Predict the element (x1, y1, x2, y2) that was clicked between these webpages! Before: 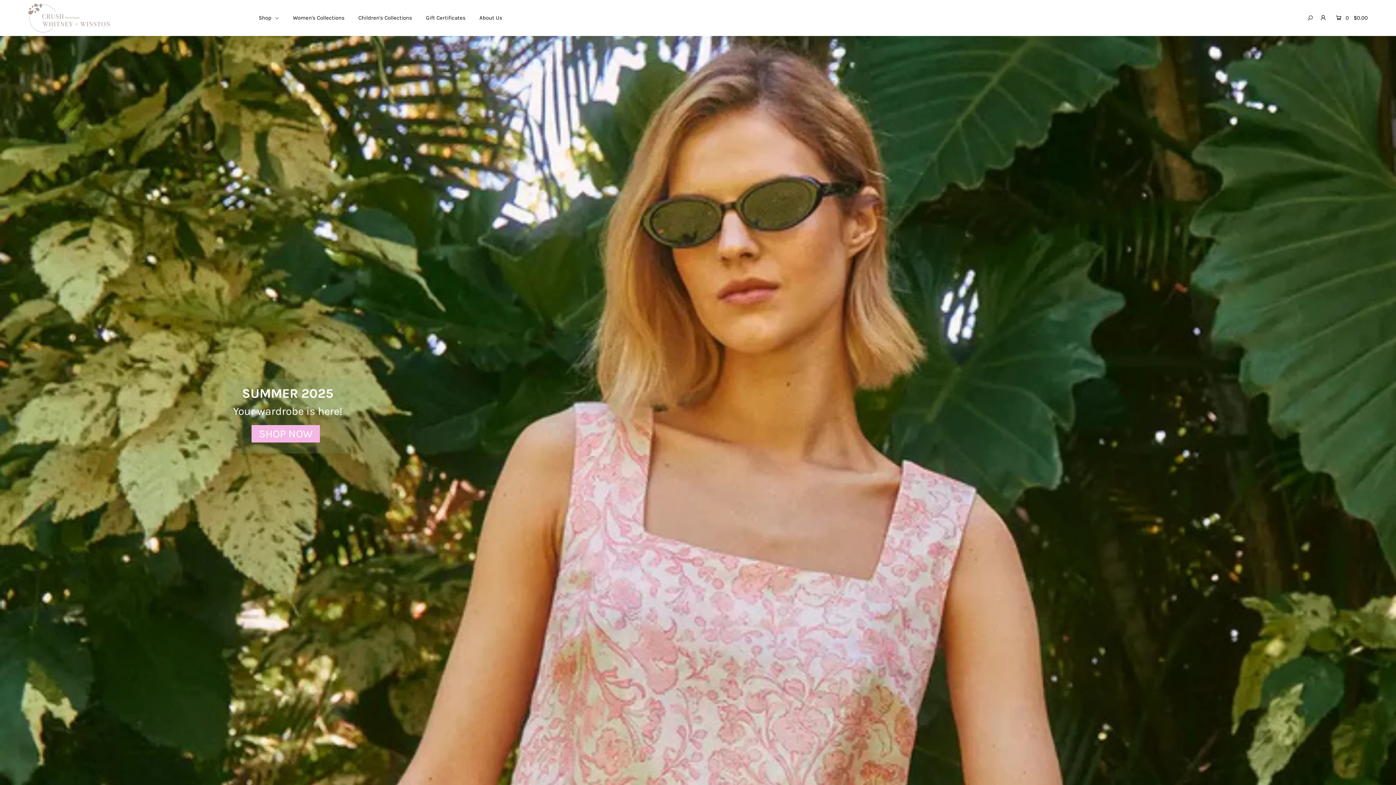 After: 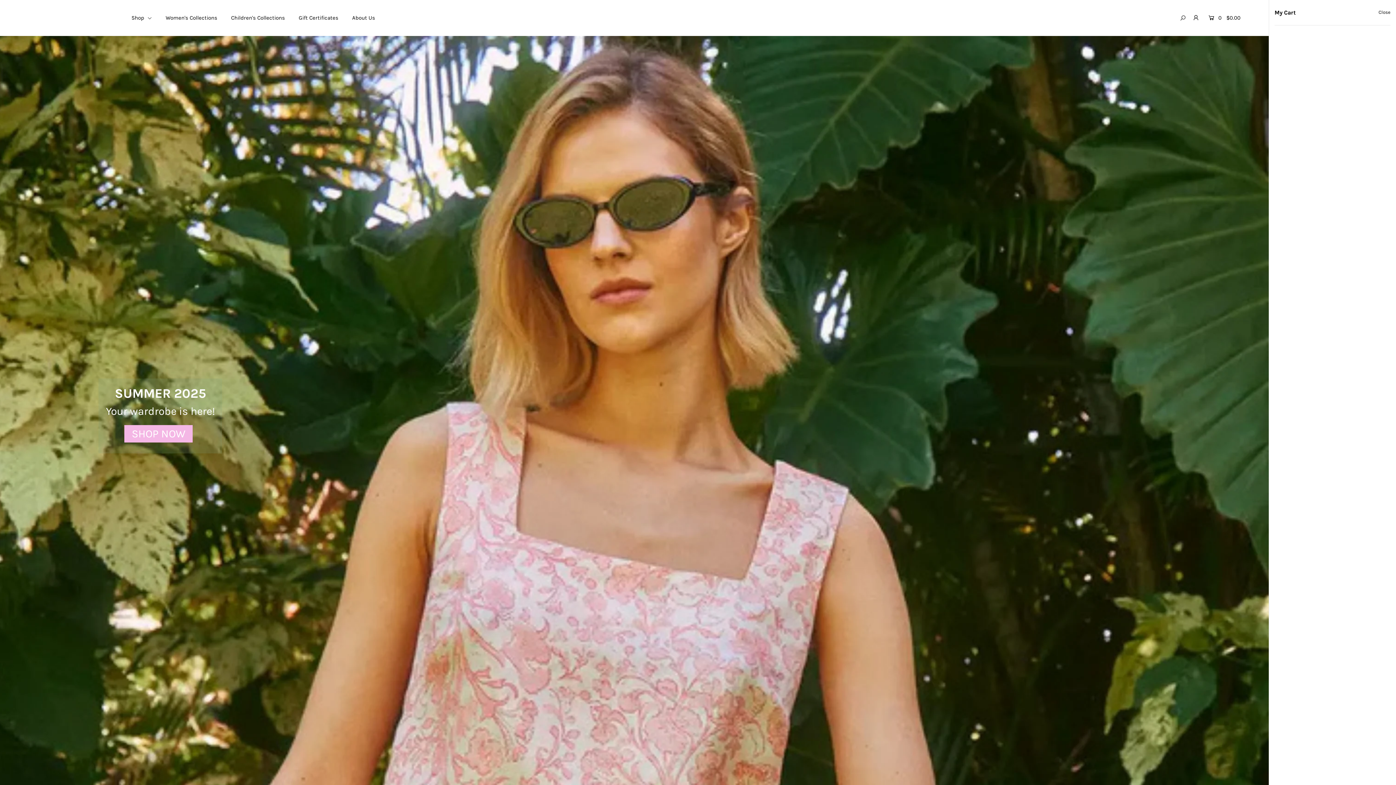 Action: label:   0  $0.00 bbox: (1333, 8, 1368, 26)